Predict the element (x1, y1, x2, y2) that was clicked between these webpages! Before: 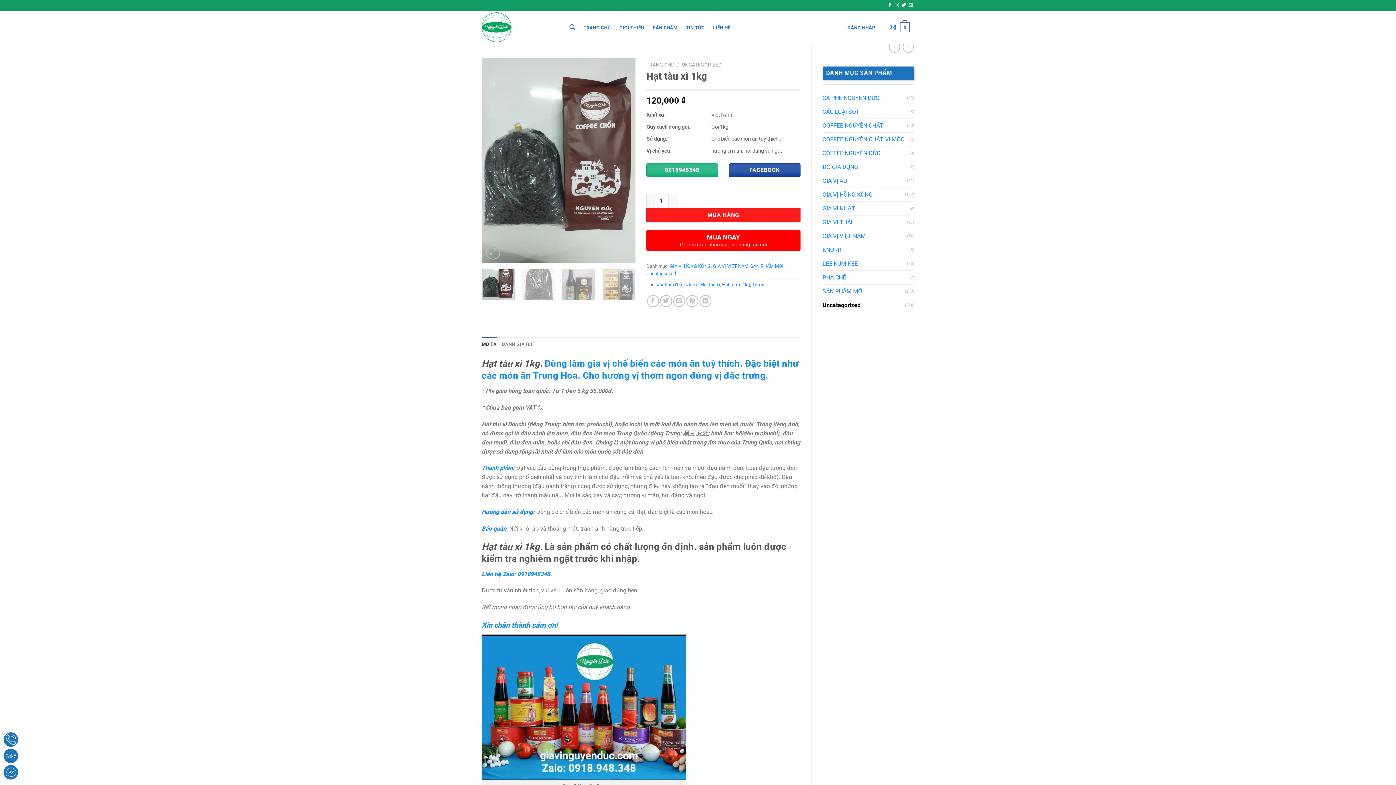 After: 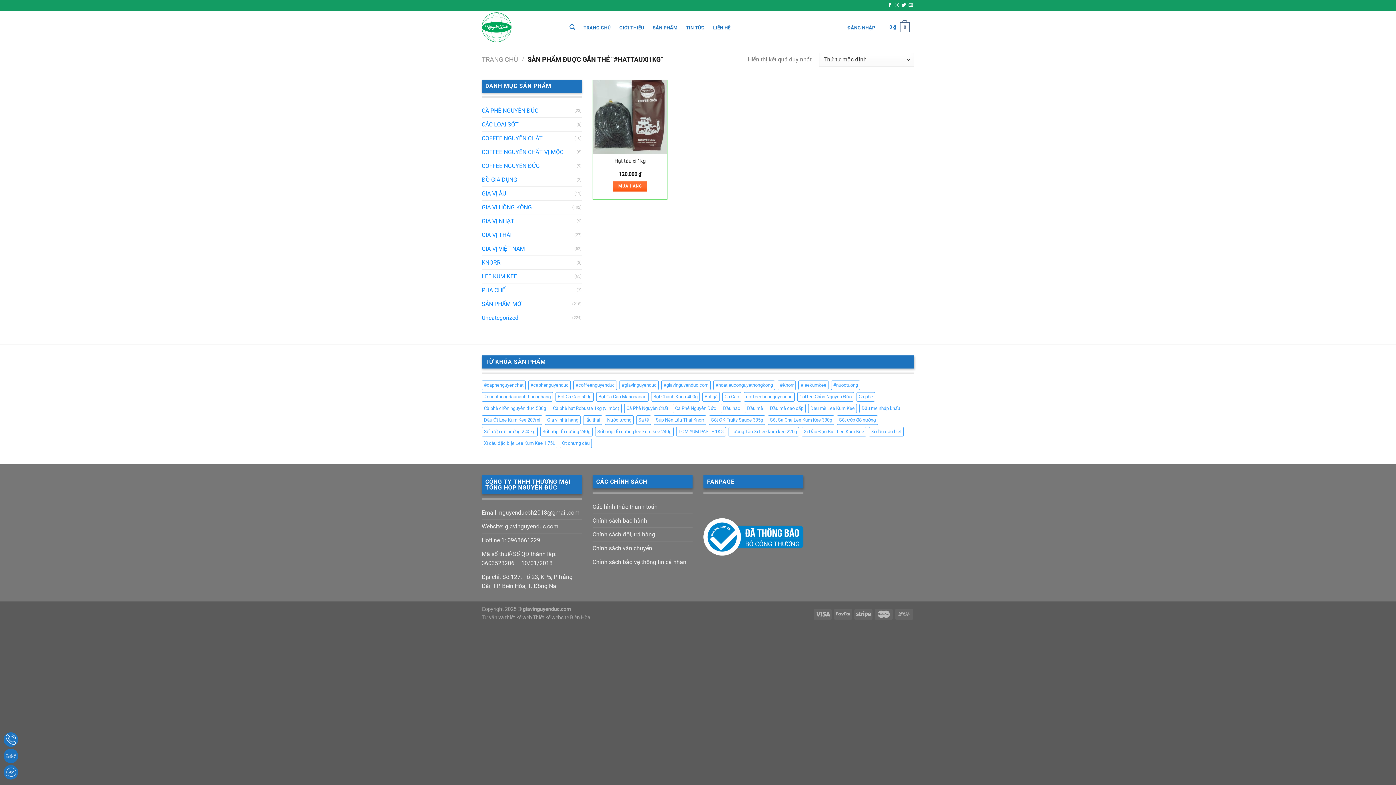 Action: label: #hattauxi1kg bbox: (656, 282, 683, 287)